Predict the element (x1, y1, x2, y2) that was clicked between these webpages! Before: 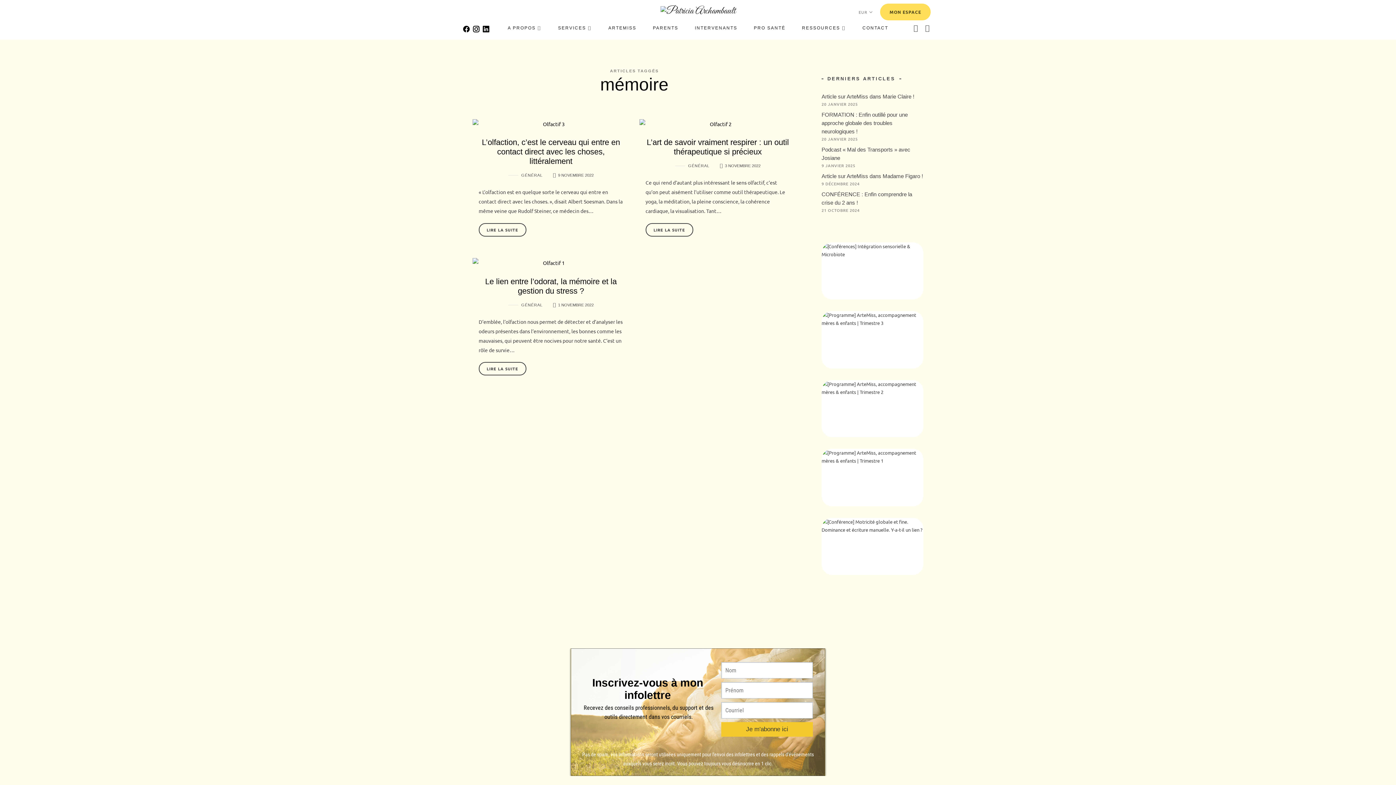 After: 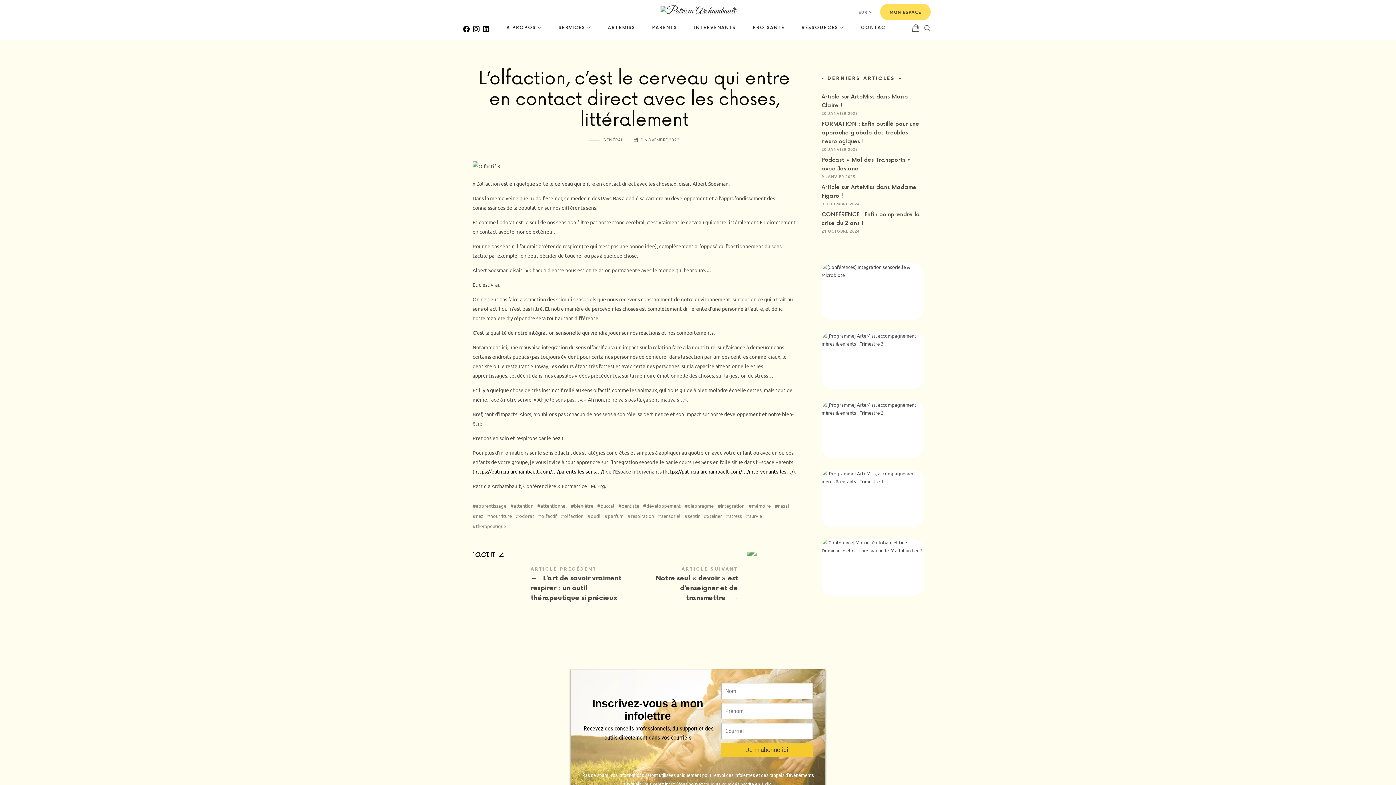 Action: label: LIRE LA SUITE bbox: (478, 223, 526, 236)